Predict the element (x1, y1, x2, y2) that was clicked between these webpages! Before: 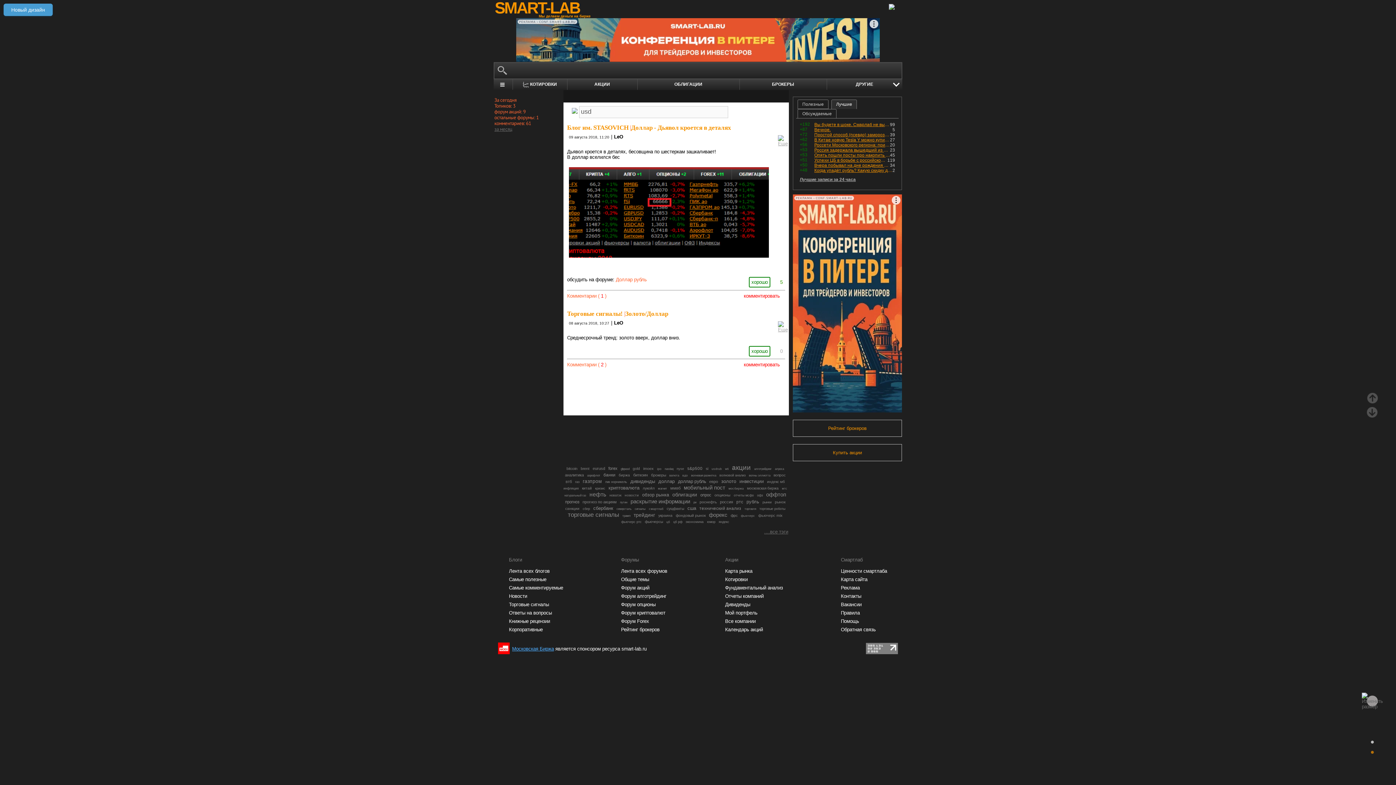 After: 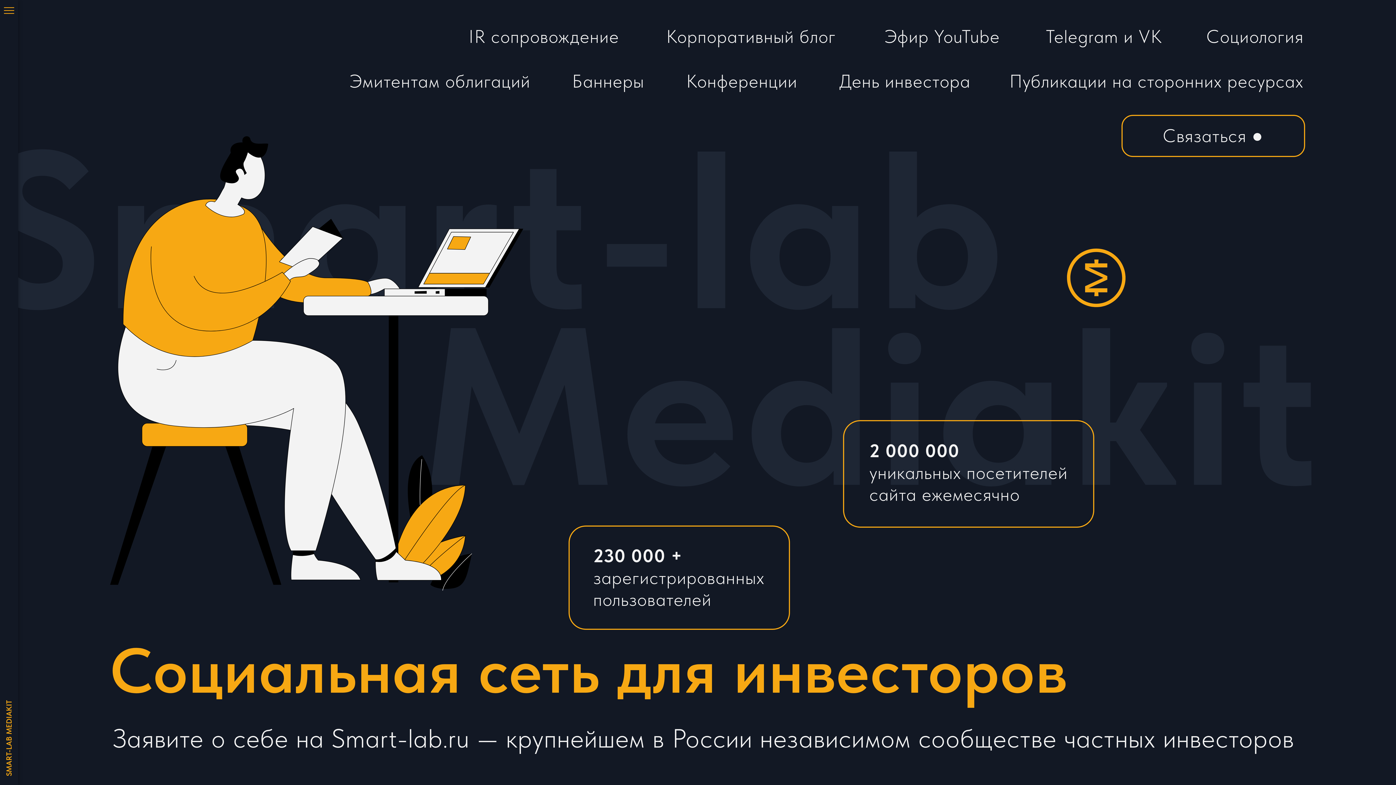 Action: label: Реклама bbox: (841, 585, 887, 591)